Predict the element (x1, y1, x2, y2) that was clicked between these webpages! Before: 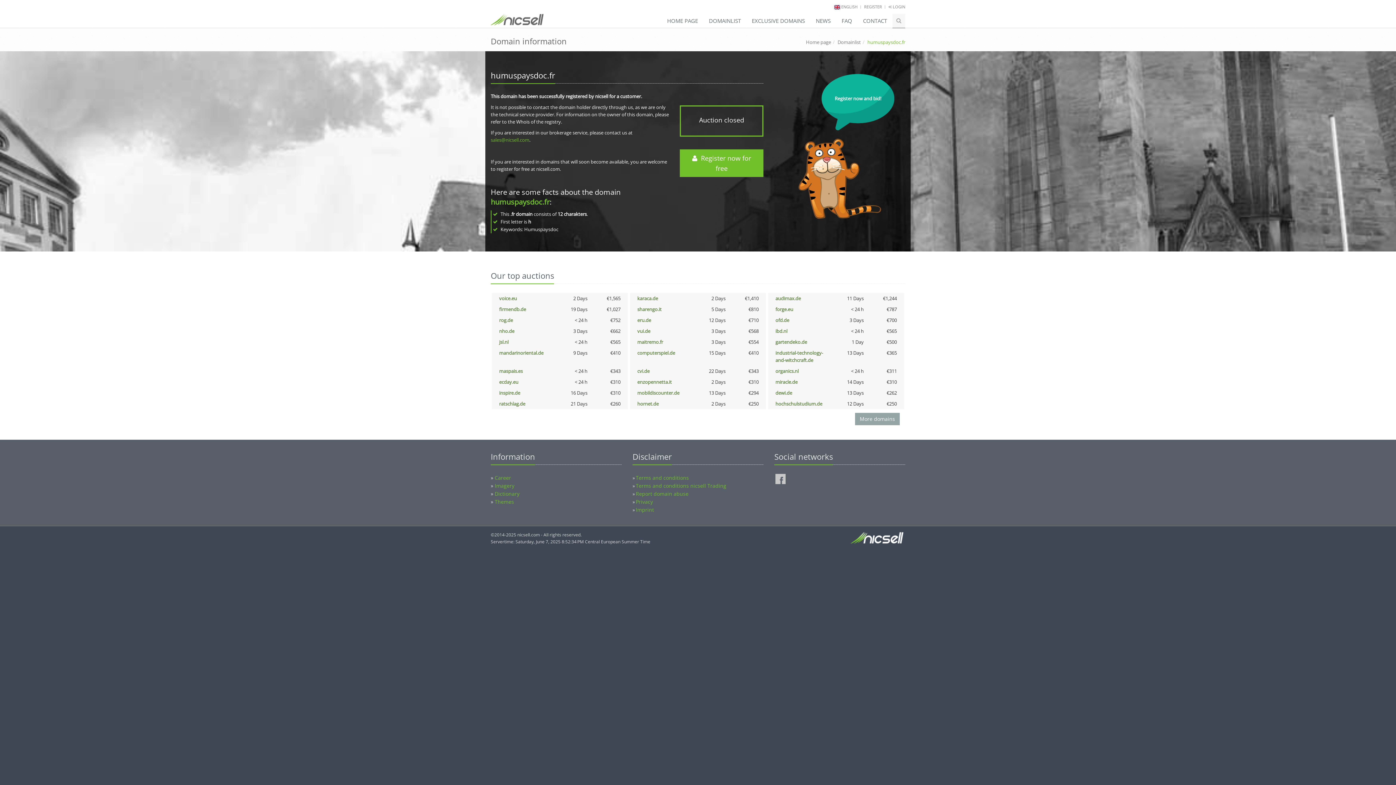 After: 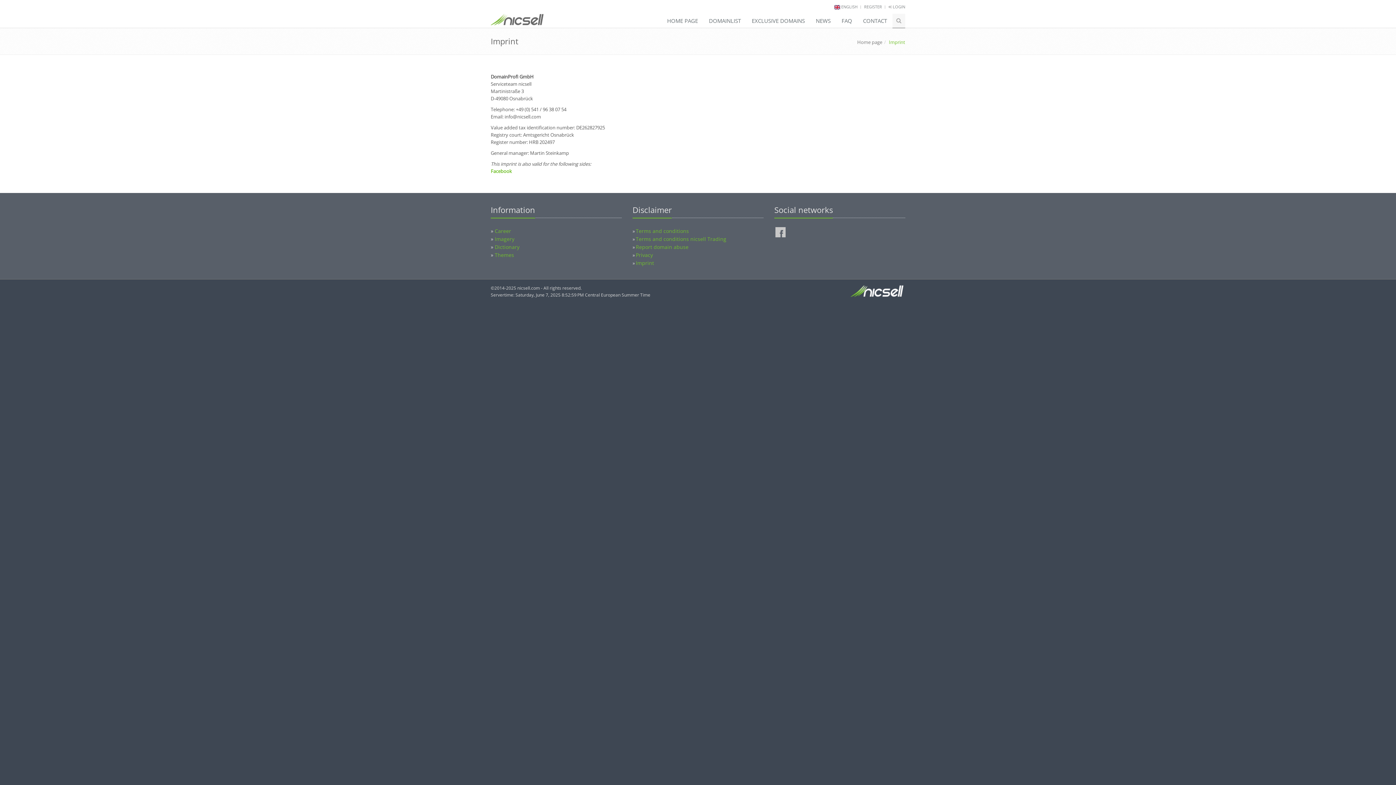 Action: bbox: (636, 506, 654, 513) label: Imprint